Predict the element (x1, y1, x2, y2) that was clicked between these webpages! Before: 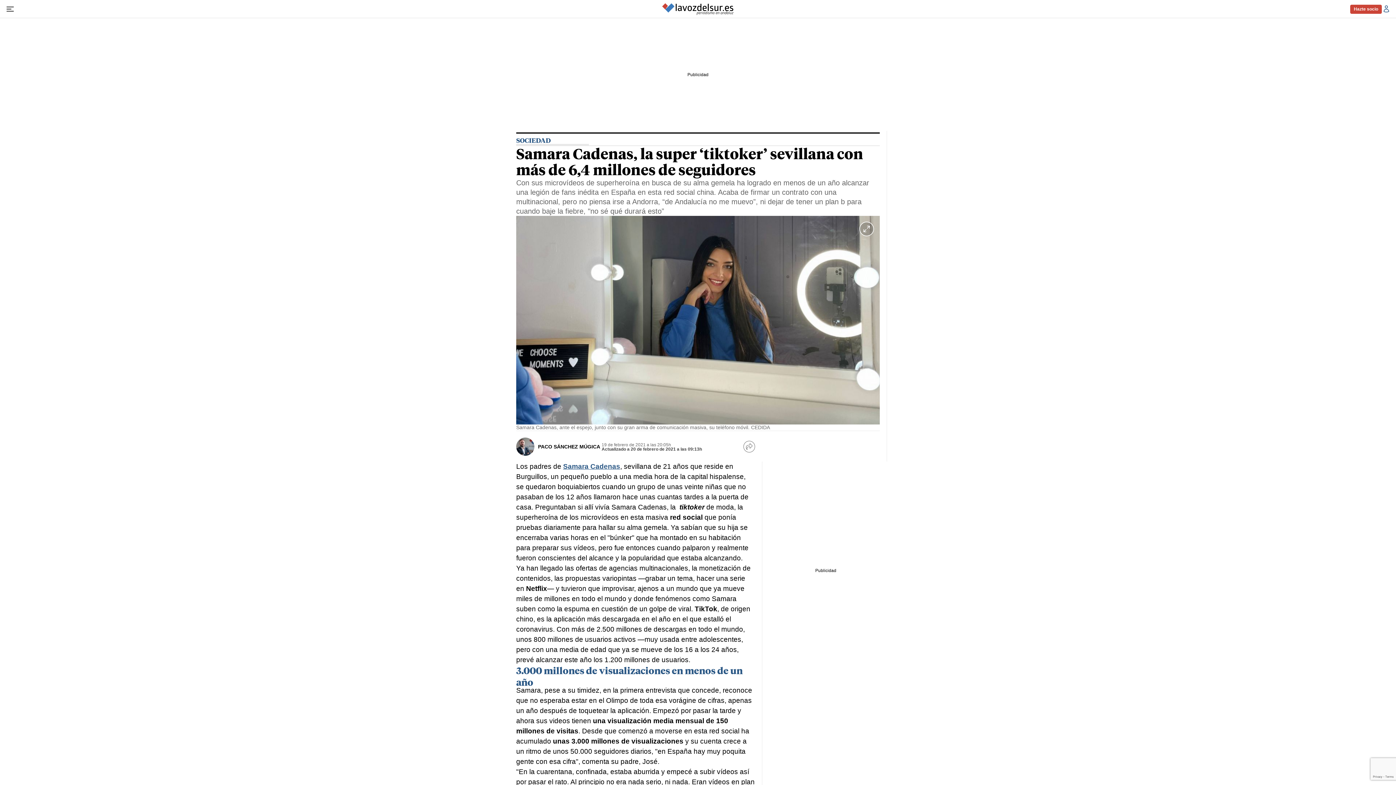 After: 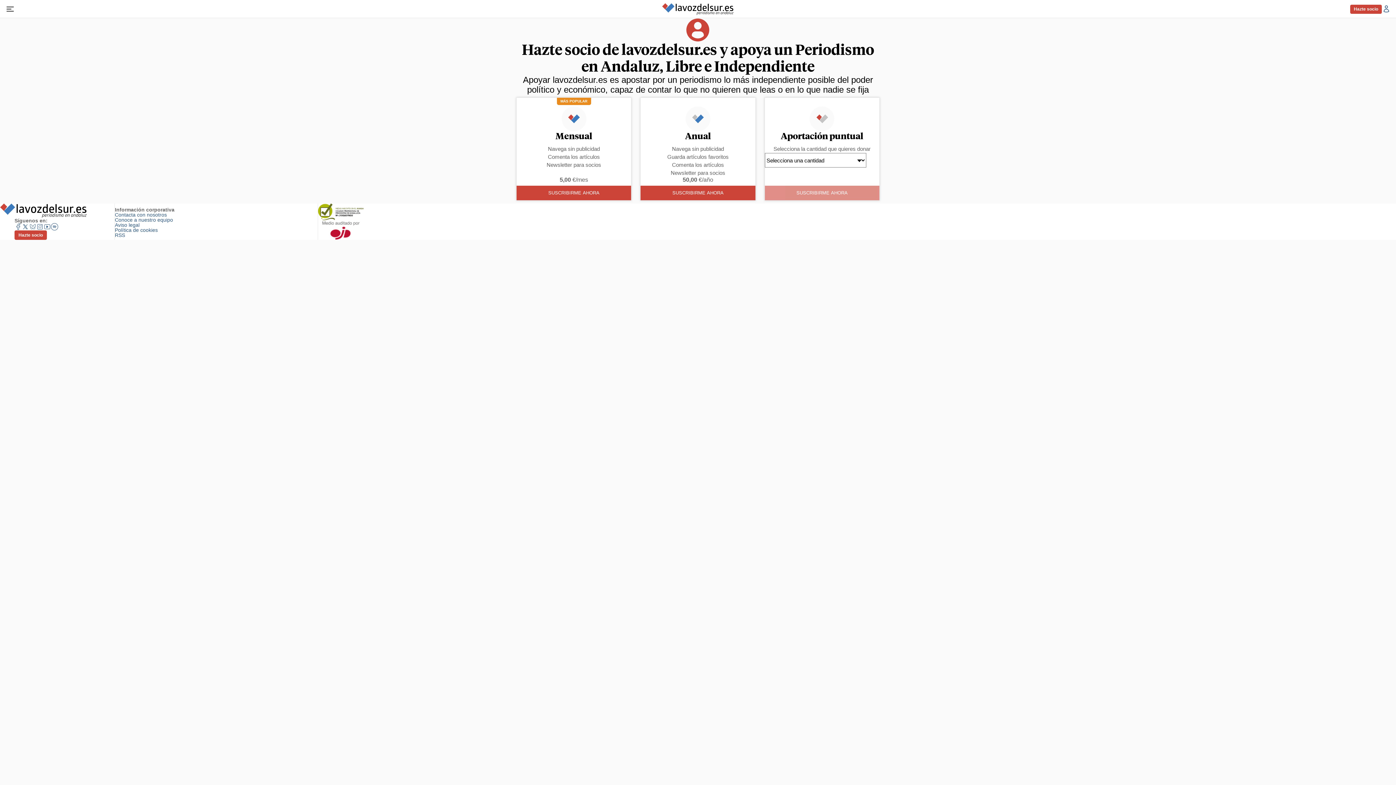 Action: bbox: (1350, 4, 1382, 13) label: Hazte socio